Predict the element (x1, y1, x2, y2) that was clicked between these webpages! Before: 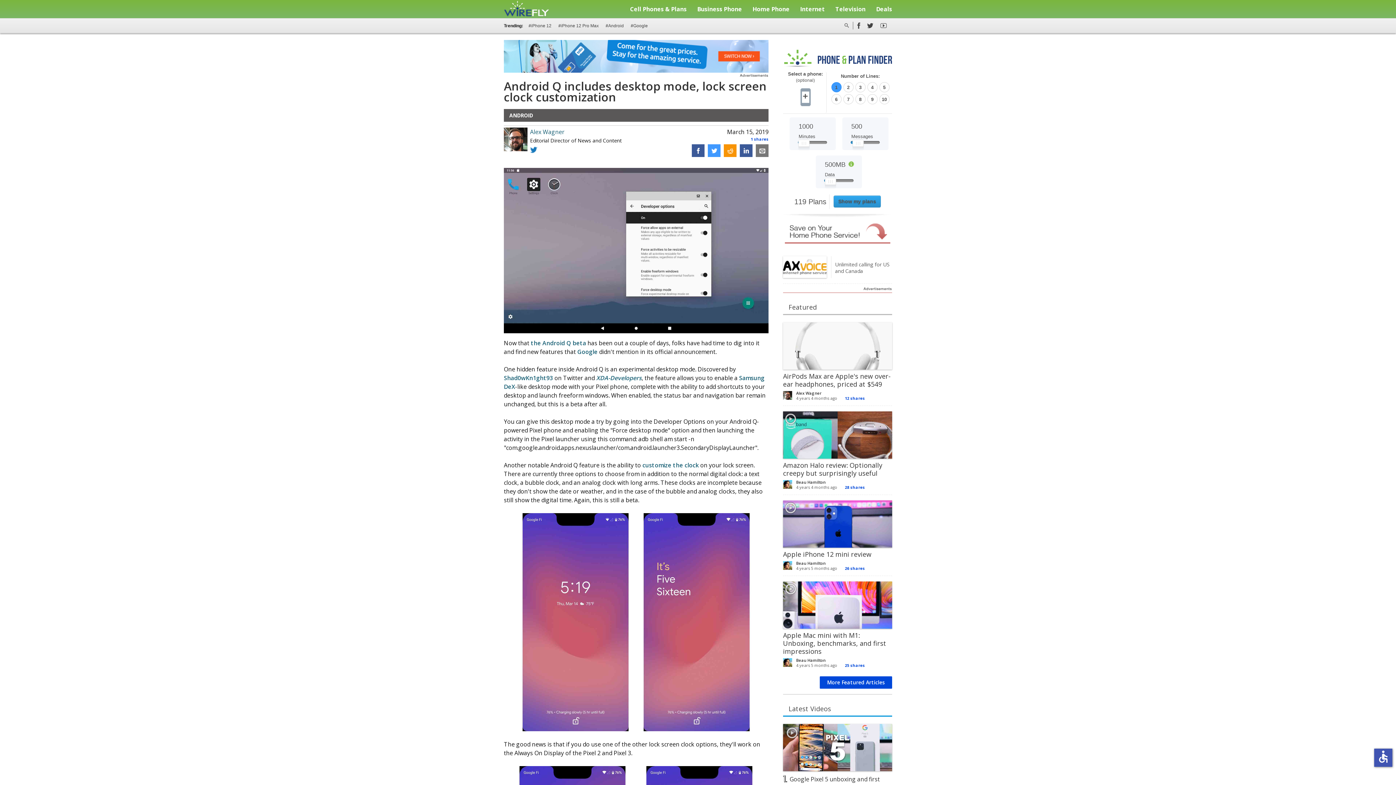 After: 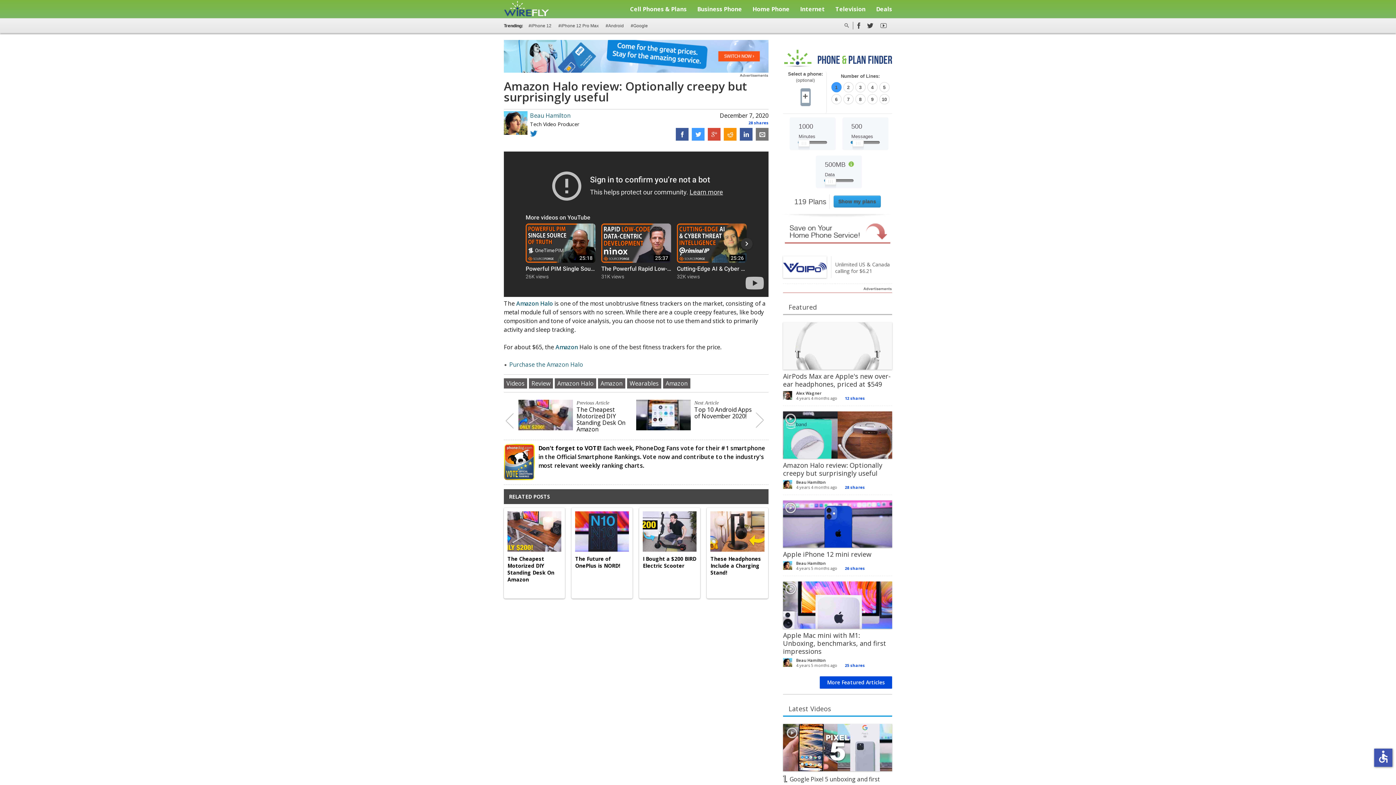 Action: label: Play Video bbox: (784, 413, 797, 425)